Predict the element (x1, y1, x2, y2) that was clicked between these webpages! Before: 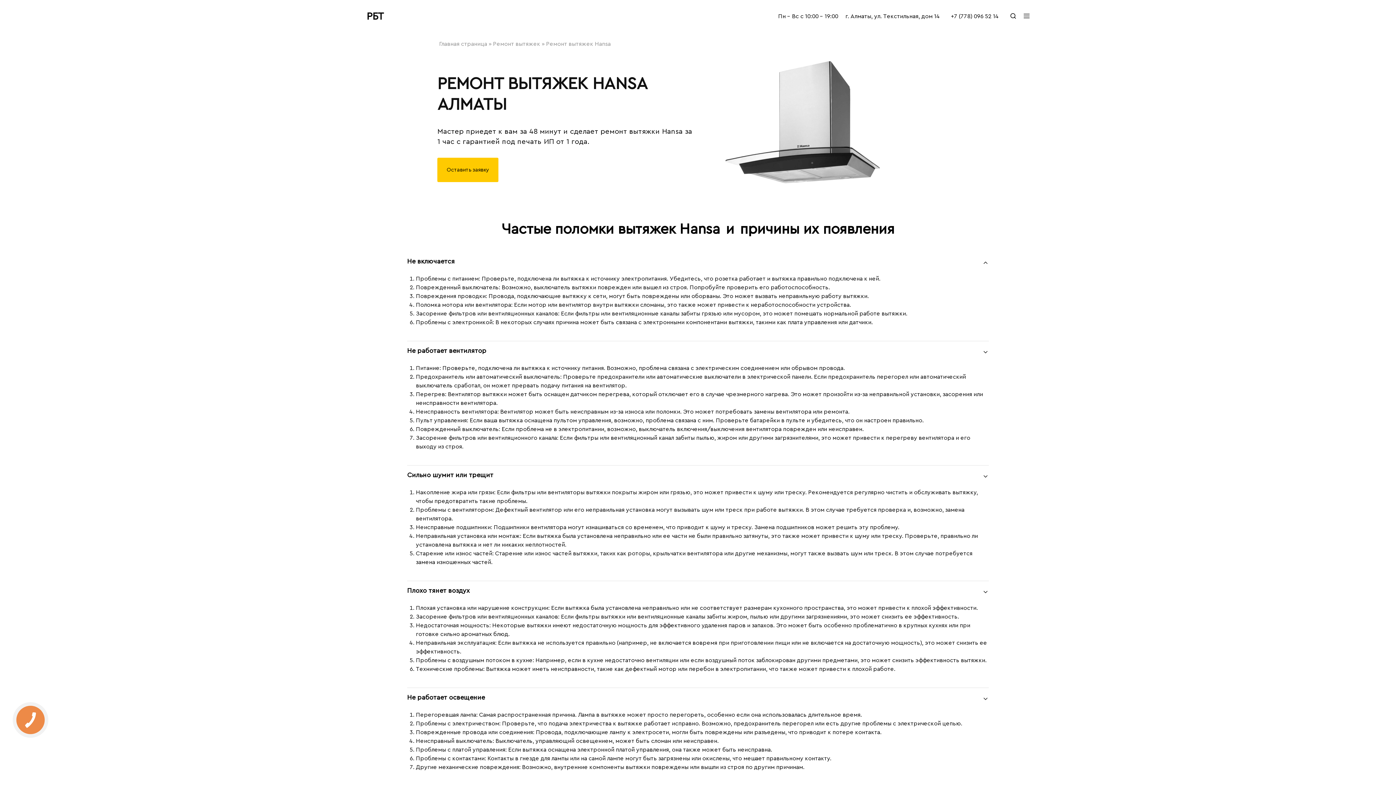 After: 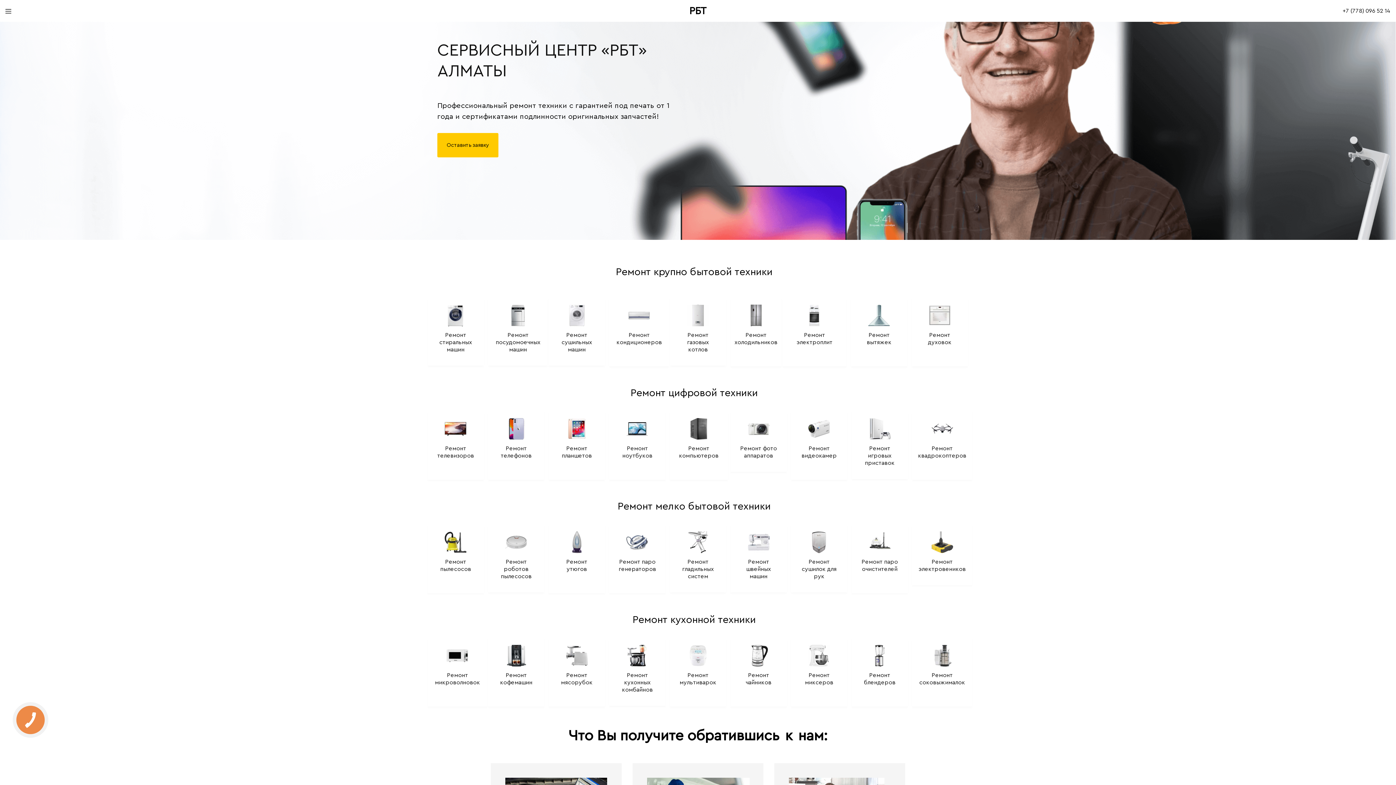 Action: bbox: (439, 41, 487, 46) label: Главная страница